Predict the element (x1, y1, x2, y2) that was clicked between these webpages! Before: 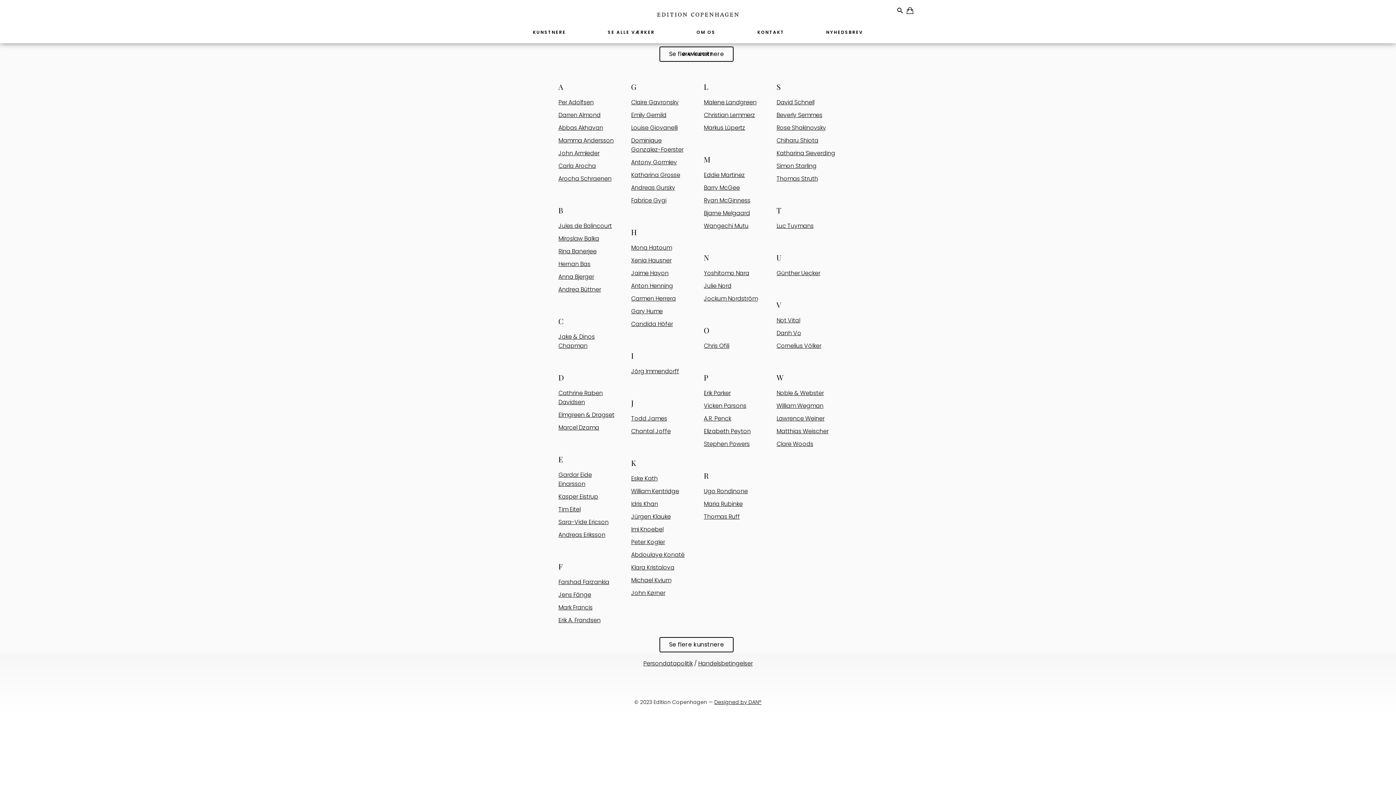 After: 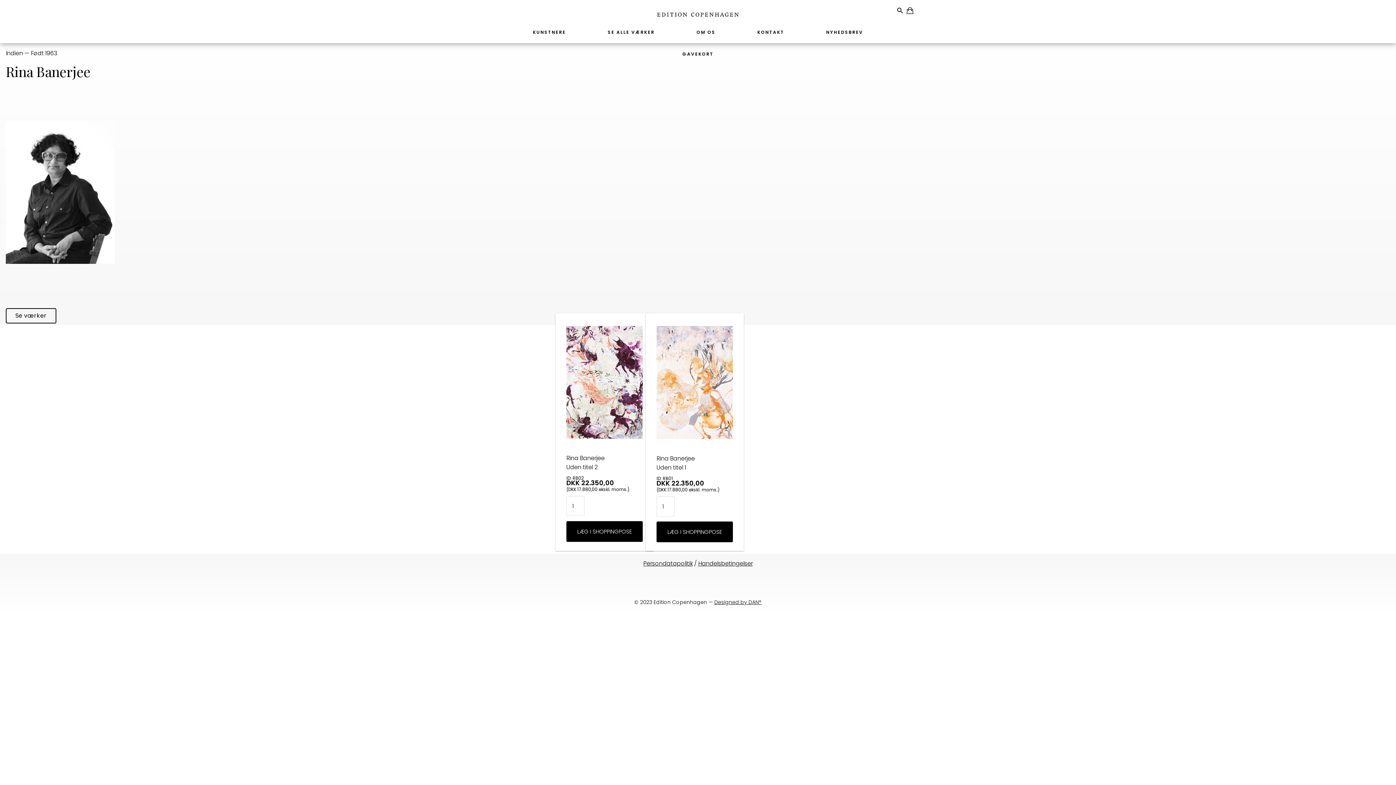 Action: bbox: (558, 246, 596, 256) label: Rina Banerjee